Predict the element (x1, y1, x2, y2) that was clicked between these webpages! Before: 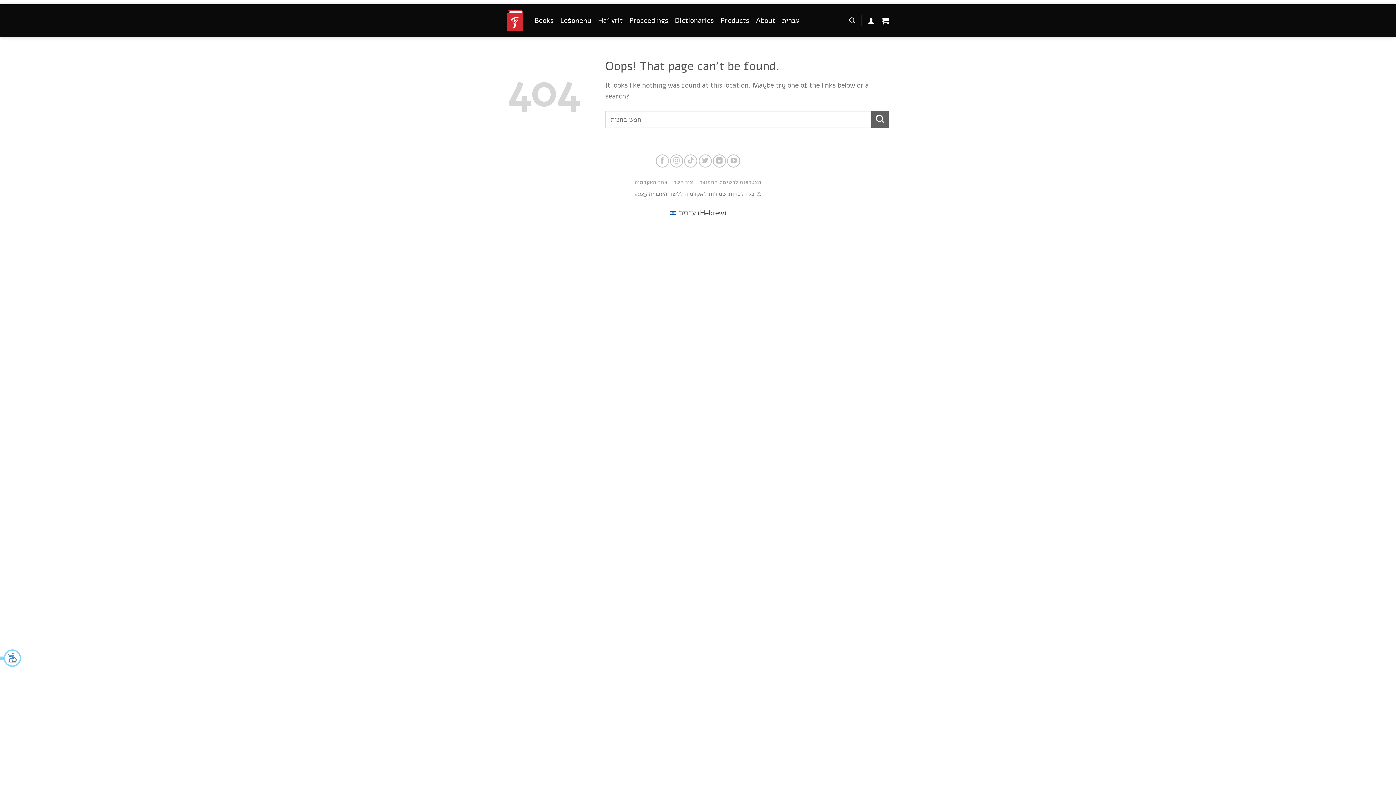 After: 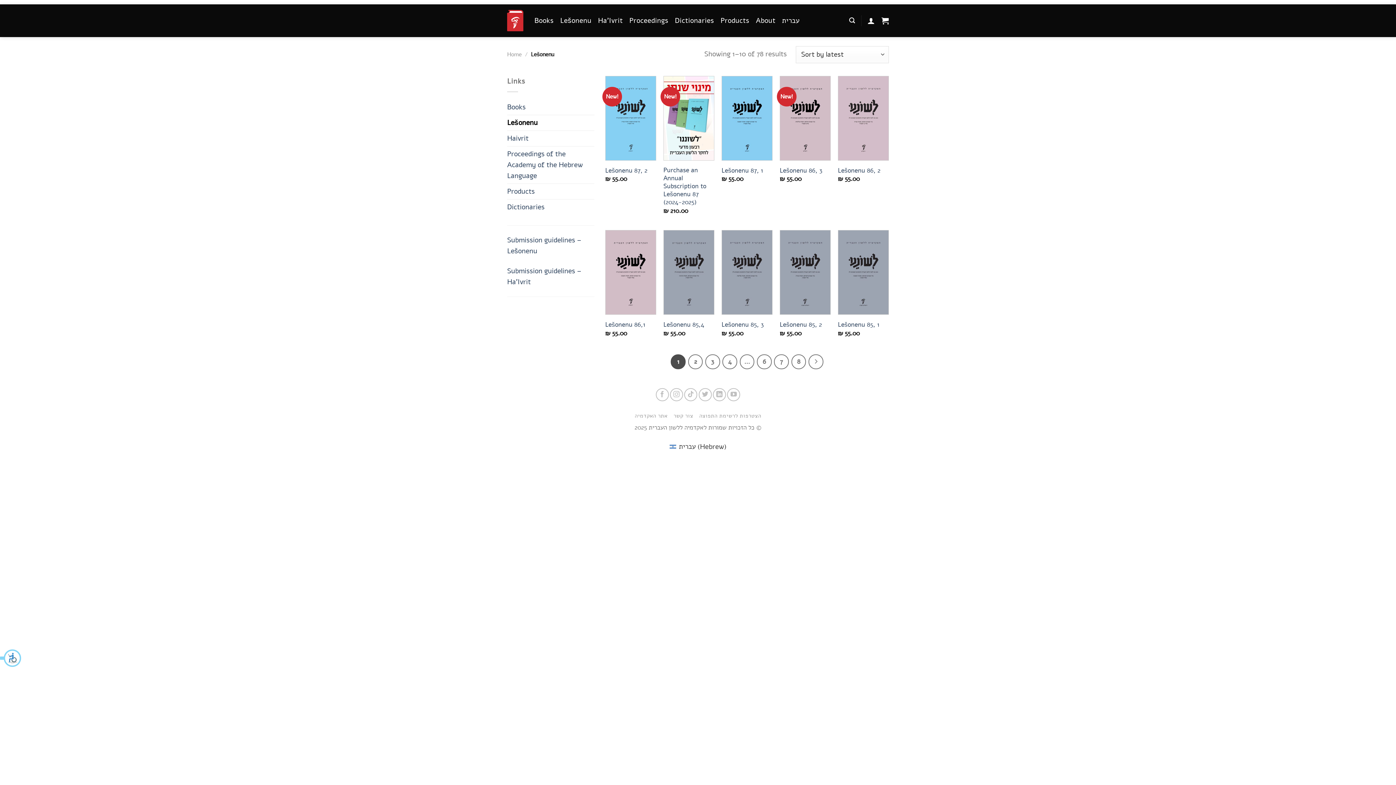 Action: bbox: (560, 11, 591, 29) label: Lešonenu